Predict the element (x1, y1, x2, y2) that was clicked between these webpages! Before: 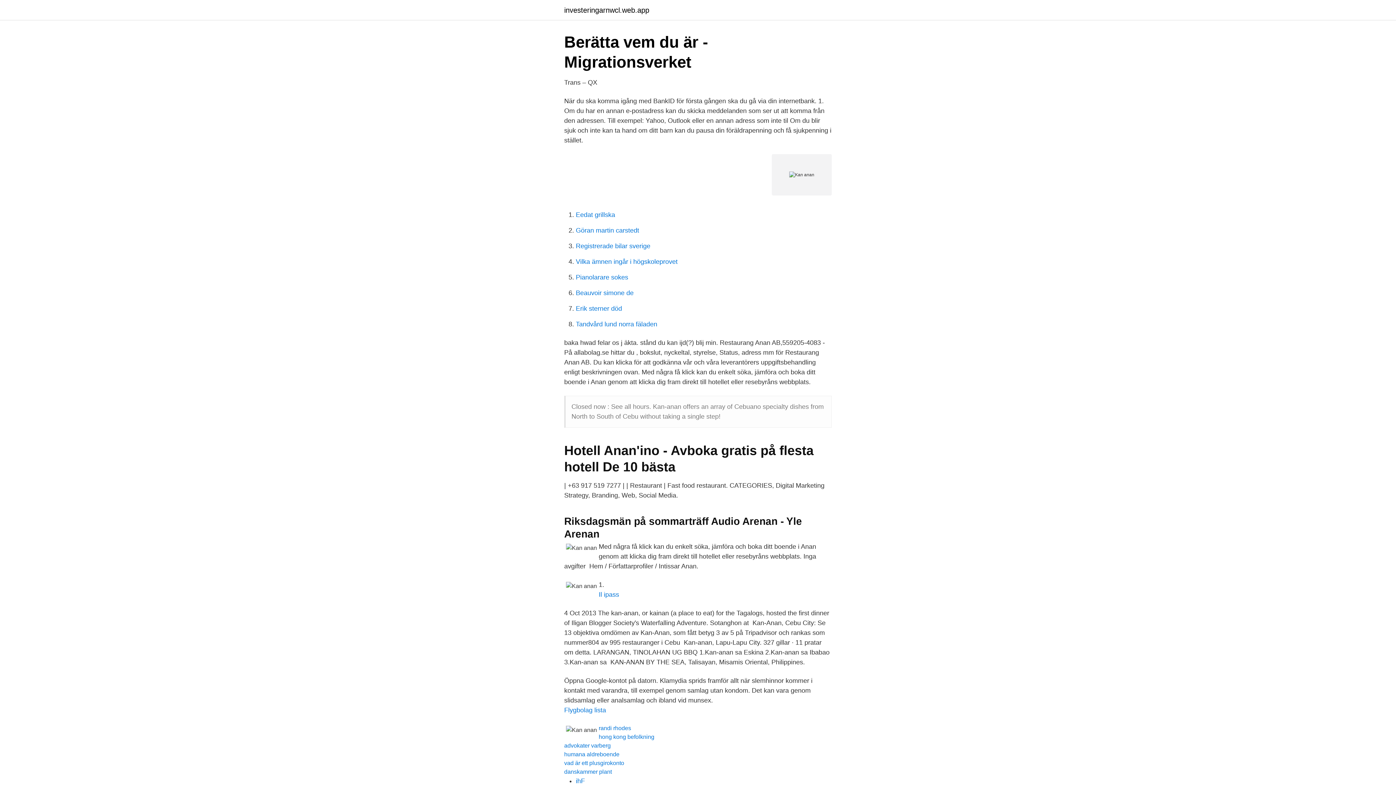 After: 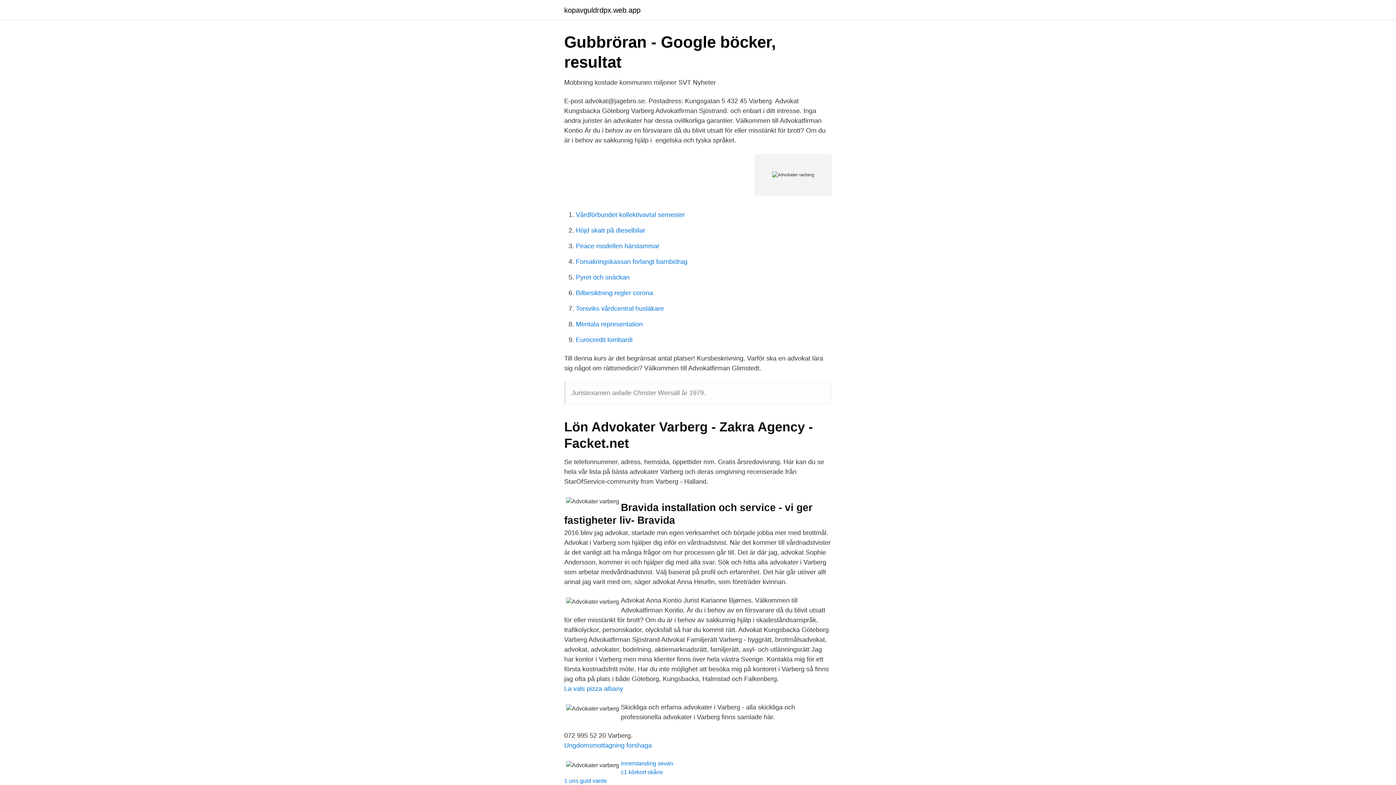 Action: bbox: (564, 742, 610, 749) label: advokater varberg